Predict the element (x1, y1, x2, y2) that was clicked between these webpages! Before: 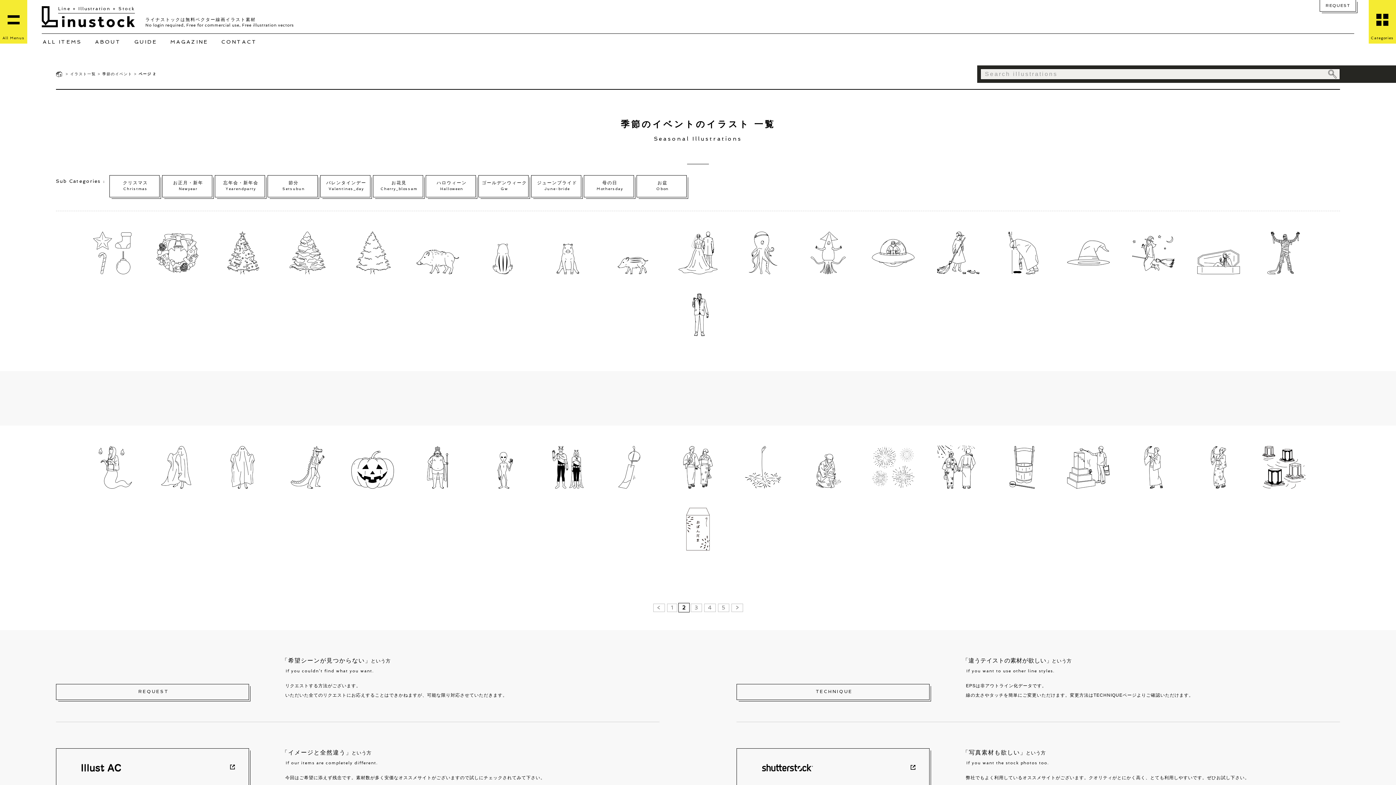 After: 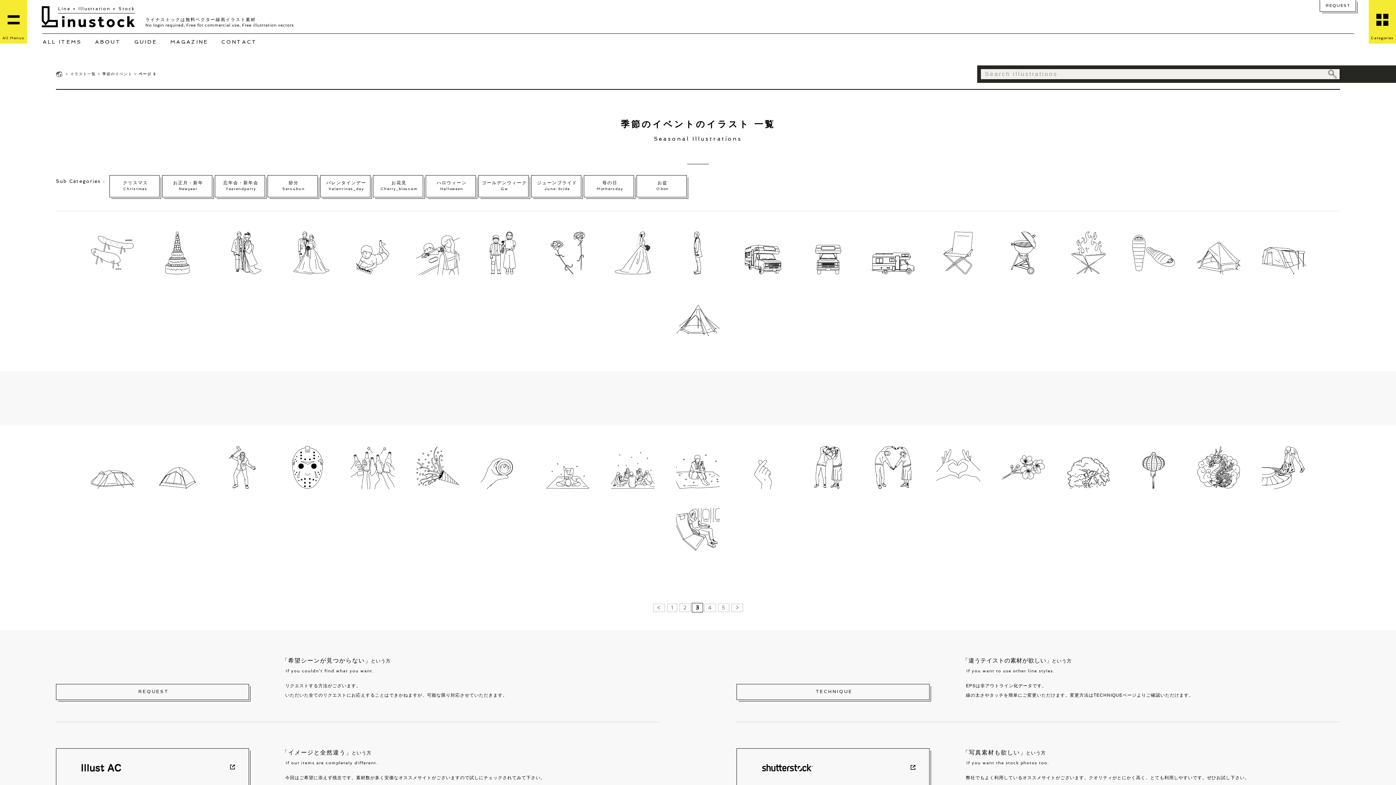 Action: label: 次のページ bbox: (731, 603, 743, 612)